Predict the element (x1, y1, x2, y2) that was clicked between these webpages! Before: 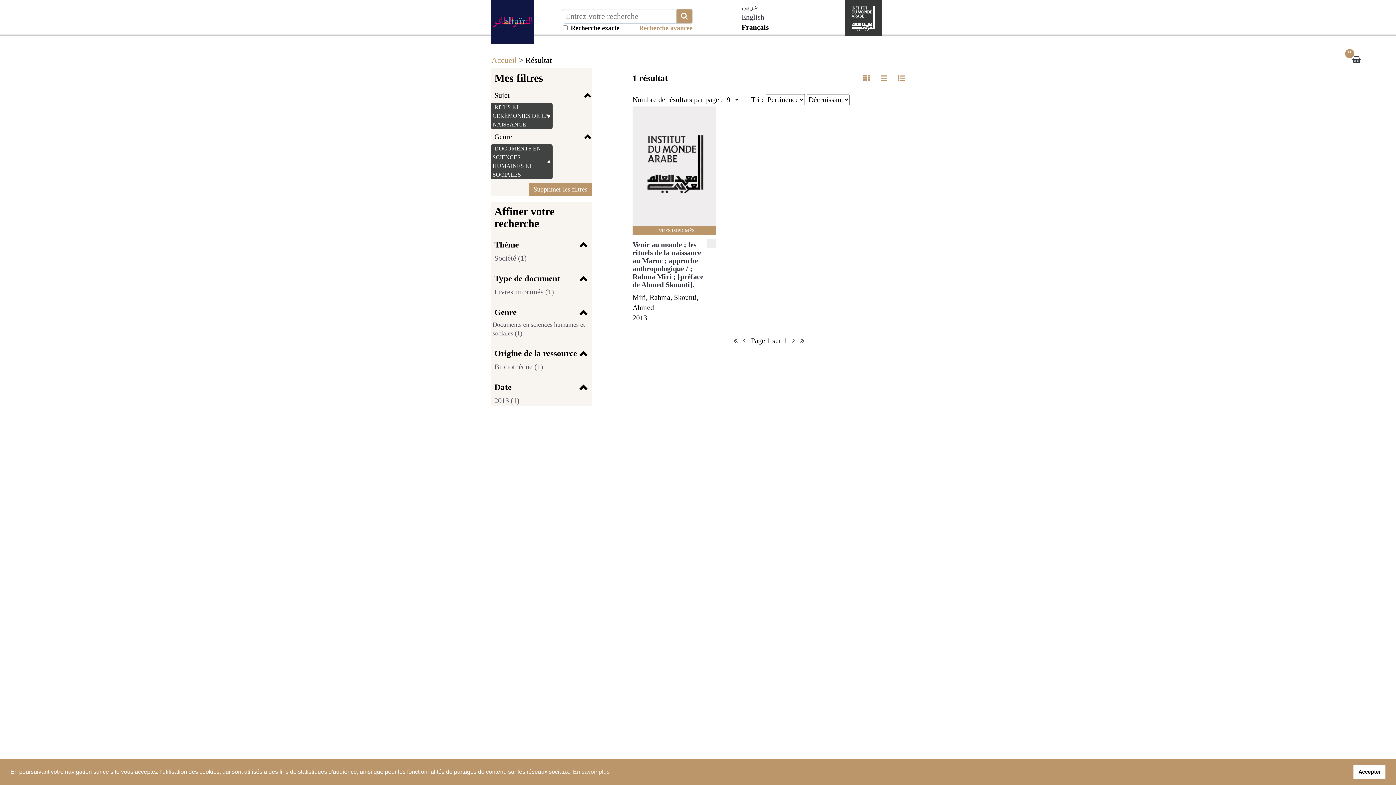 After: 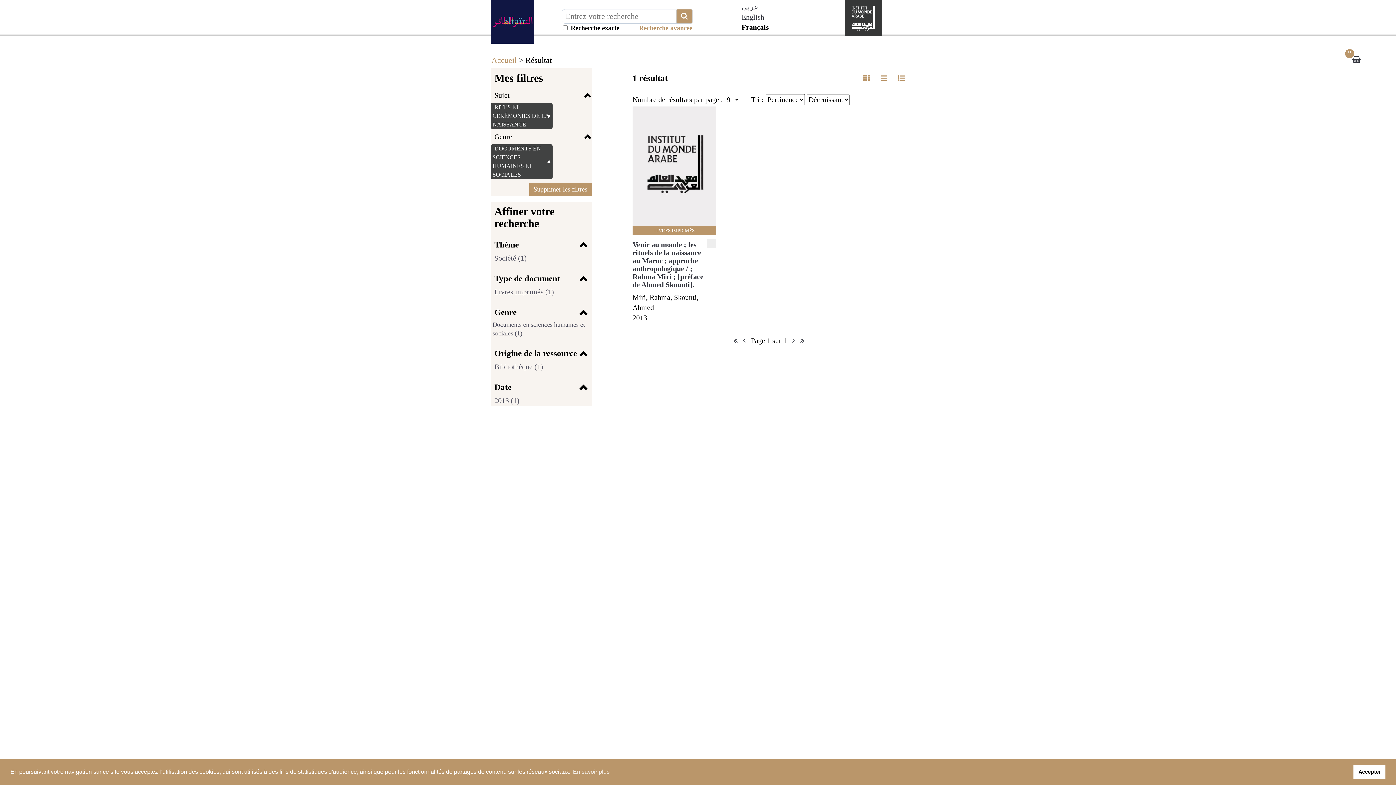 Action: label: dismiss cookie message bbox: (1353, 765, 1385, 779)